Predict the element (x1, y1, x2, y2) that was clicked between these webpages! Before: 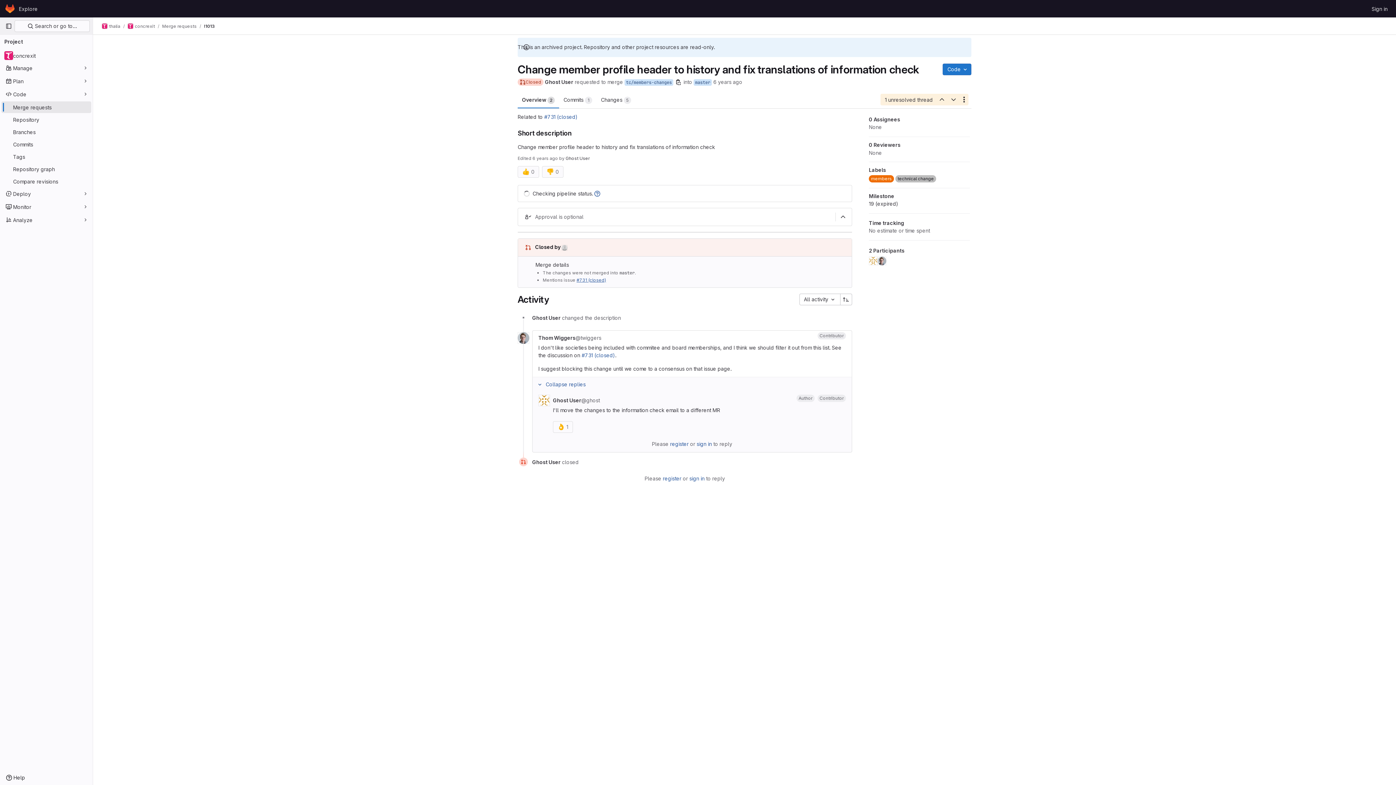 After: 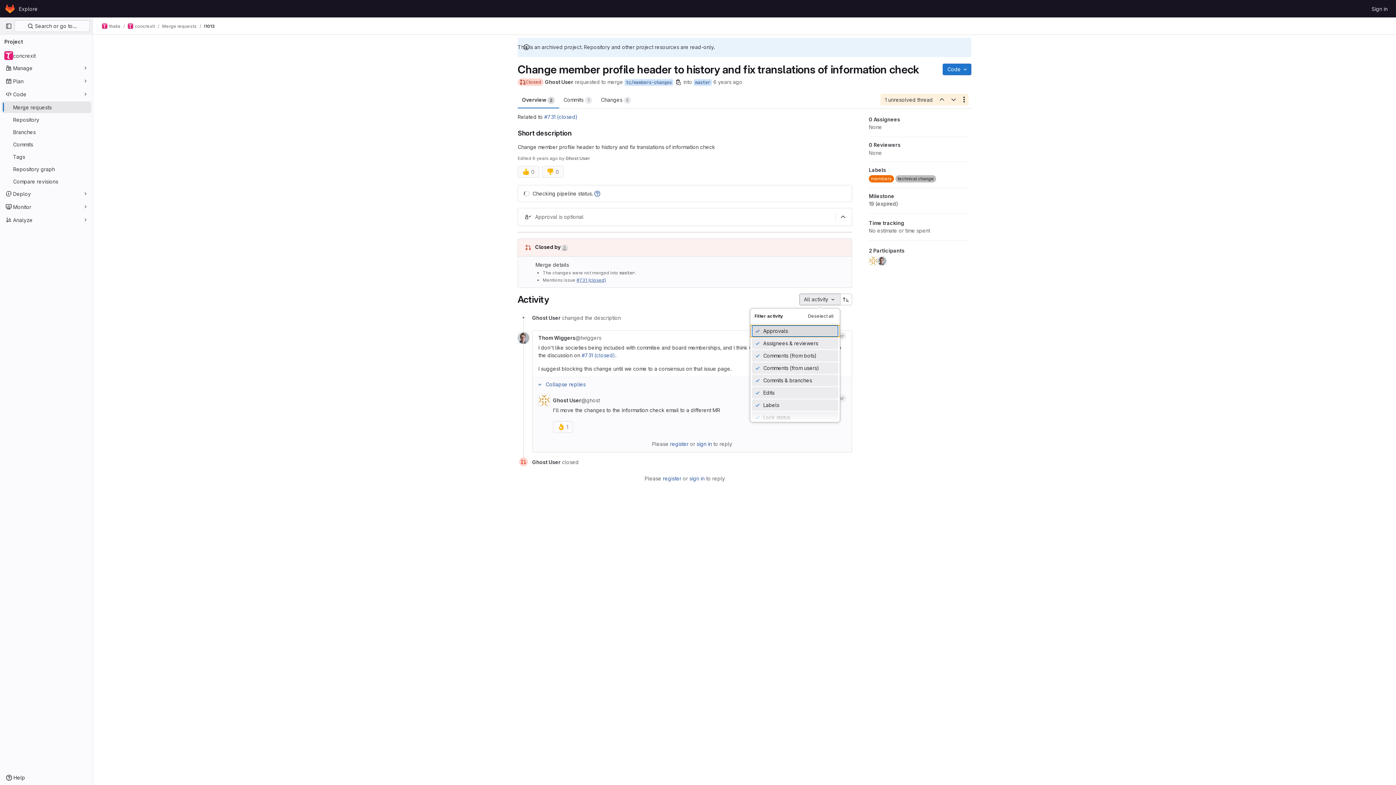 Action: bbox: (799, 293, 840, 305) label: All activity 